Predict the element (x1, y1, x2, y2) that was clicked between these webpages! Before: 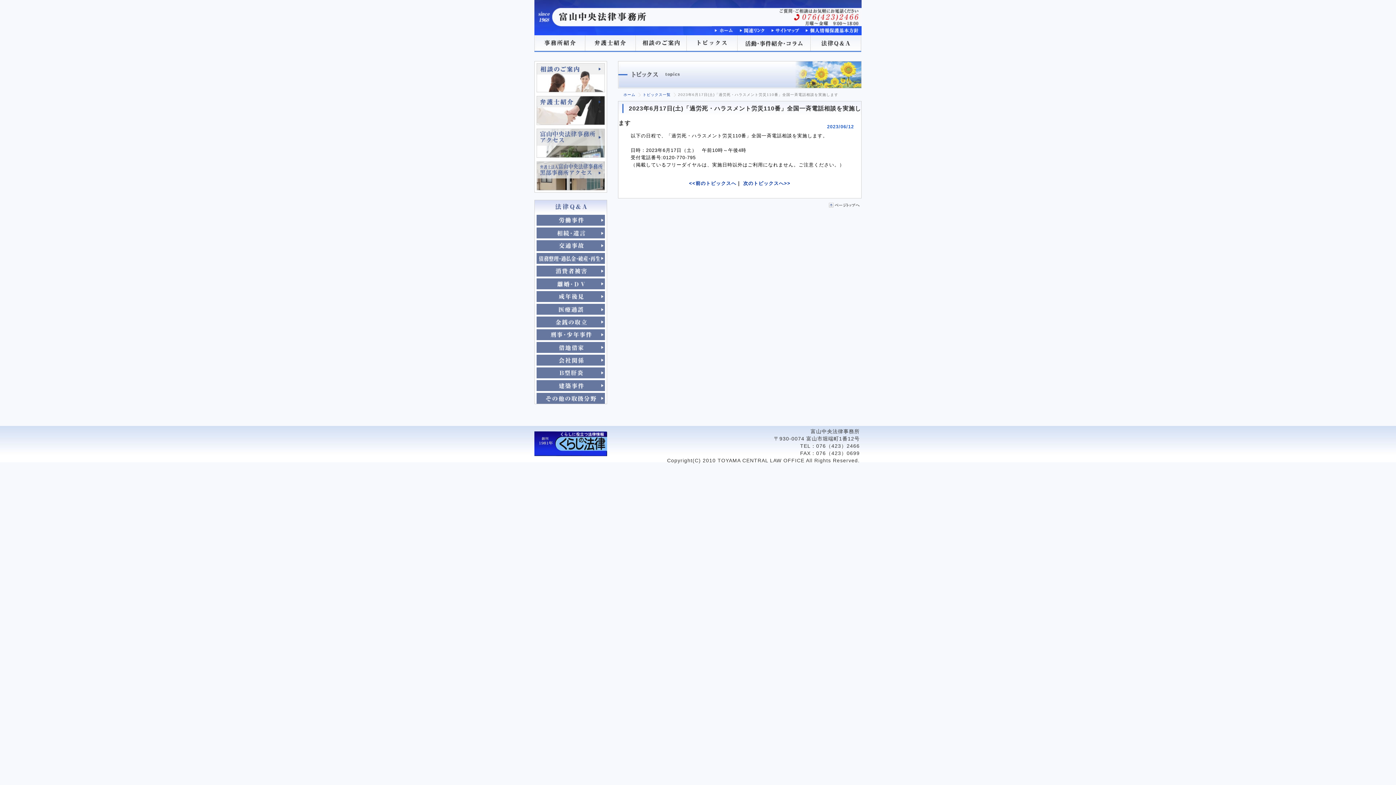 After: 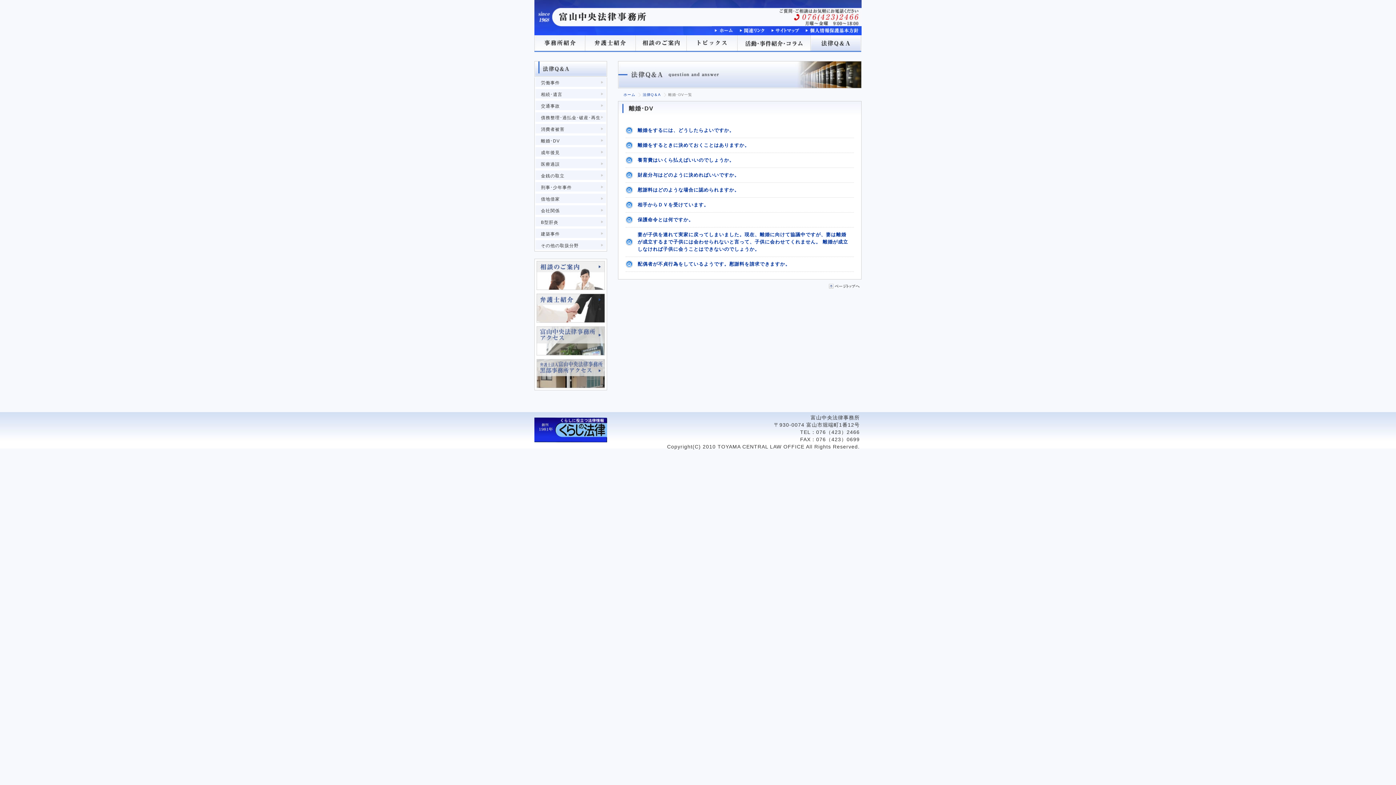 Action: bbox: (534, 284, 606, 290)